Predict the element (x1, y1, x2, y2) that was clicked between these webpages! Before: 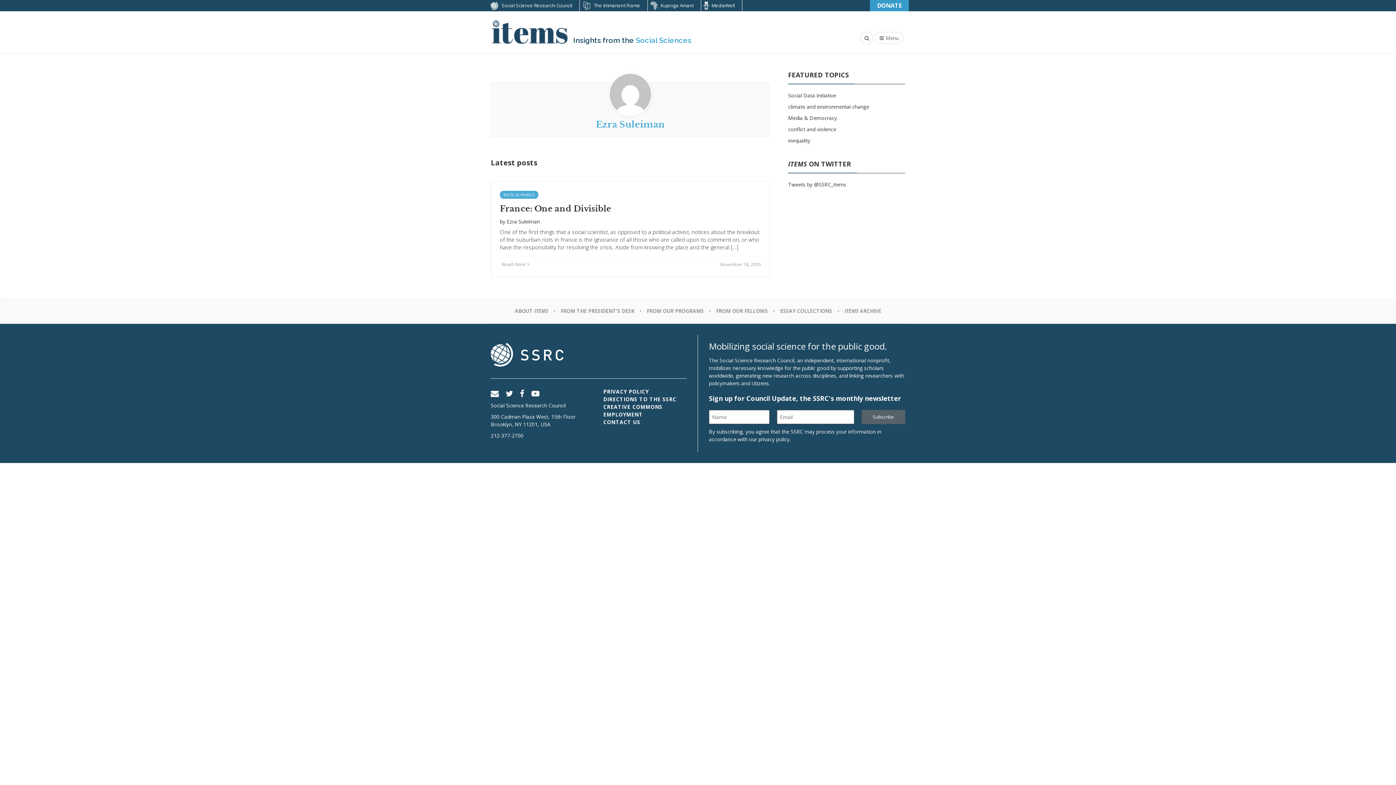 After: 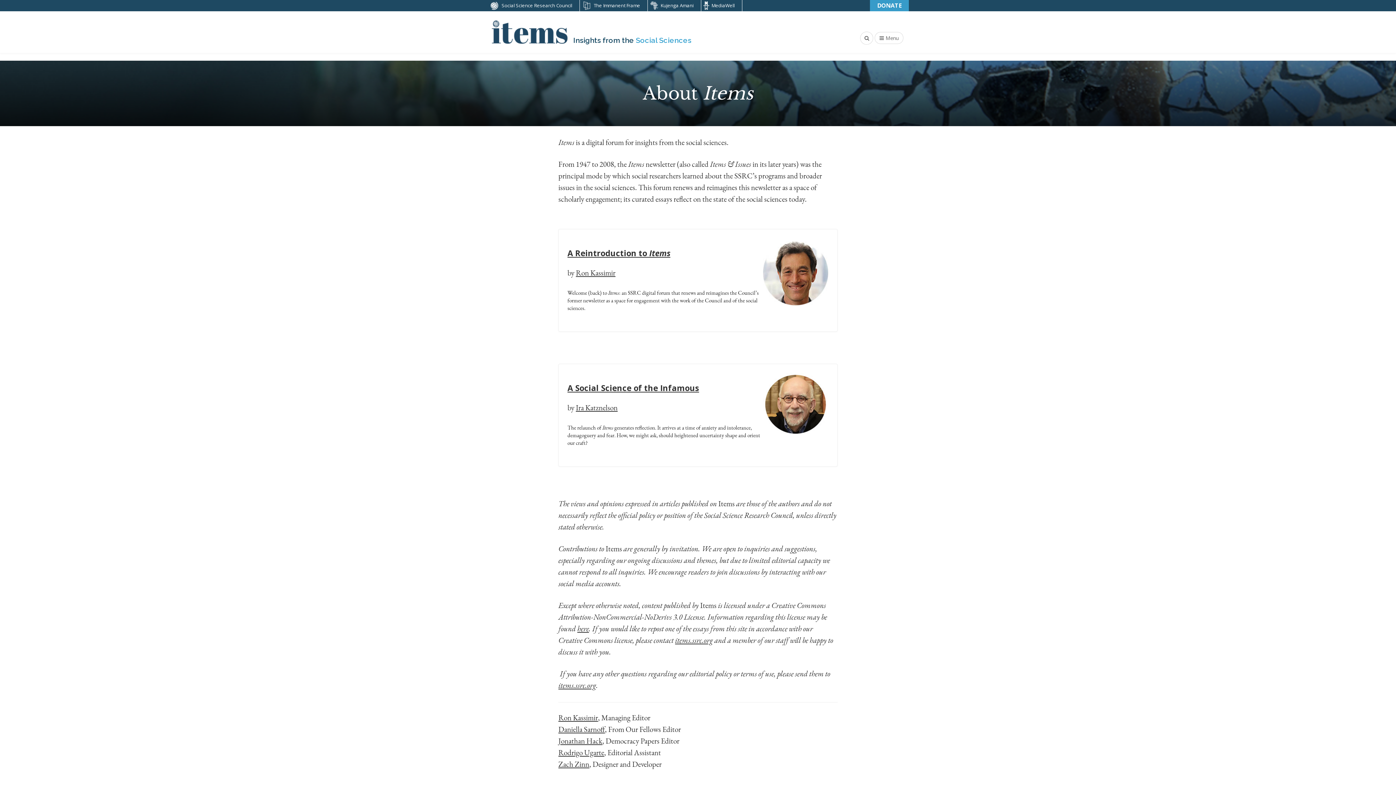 Action: bbox: (511, 304, 552, 318) label: ABOUT ITEMS